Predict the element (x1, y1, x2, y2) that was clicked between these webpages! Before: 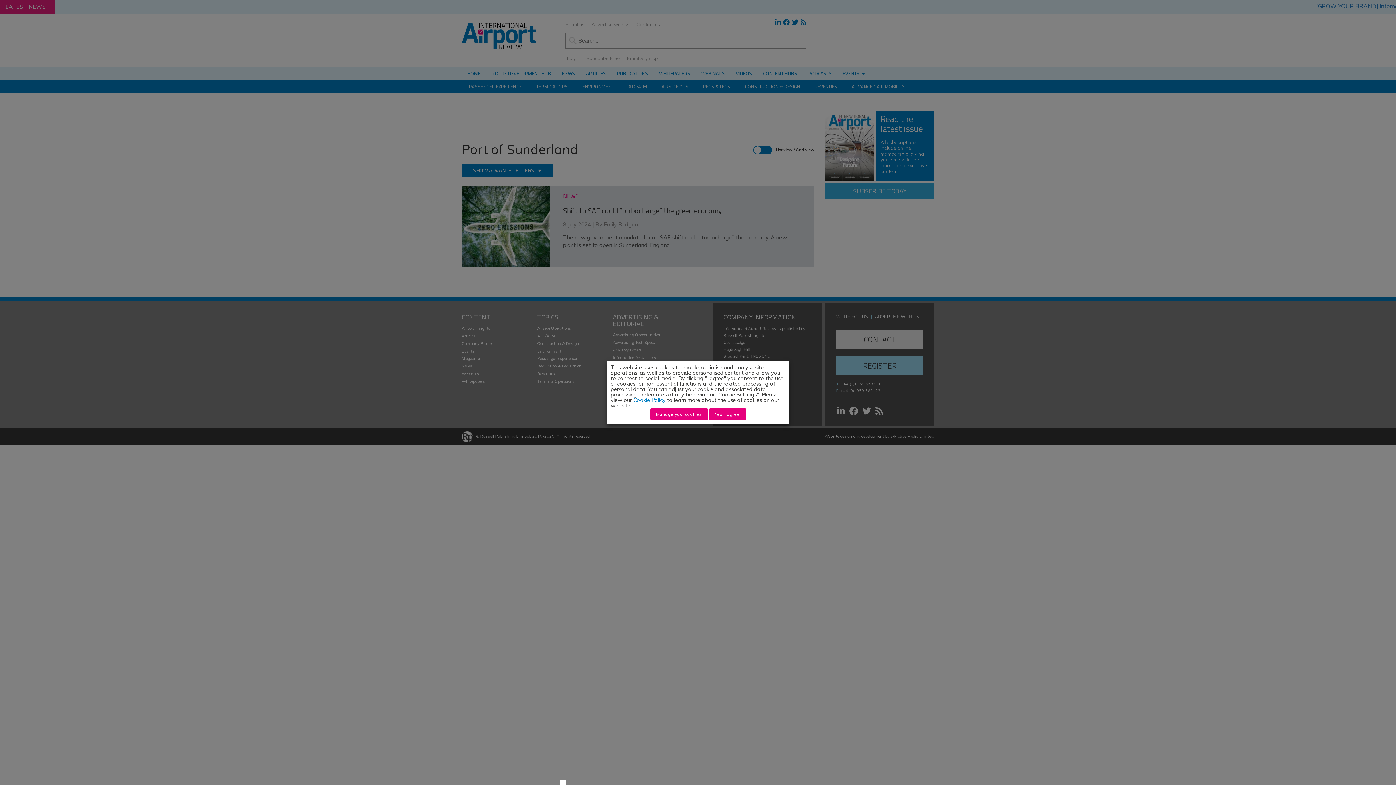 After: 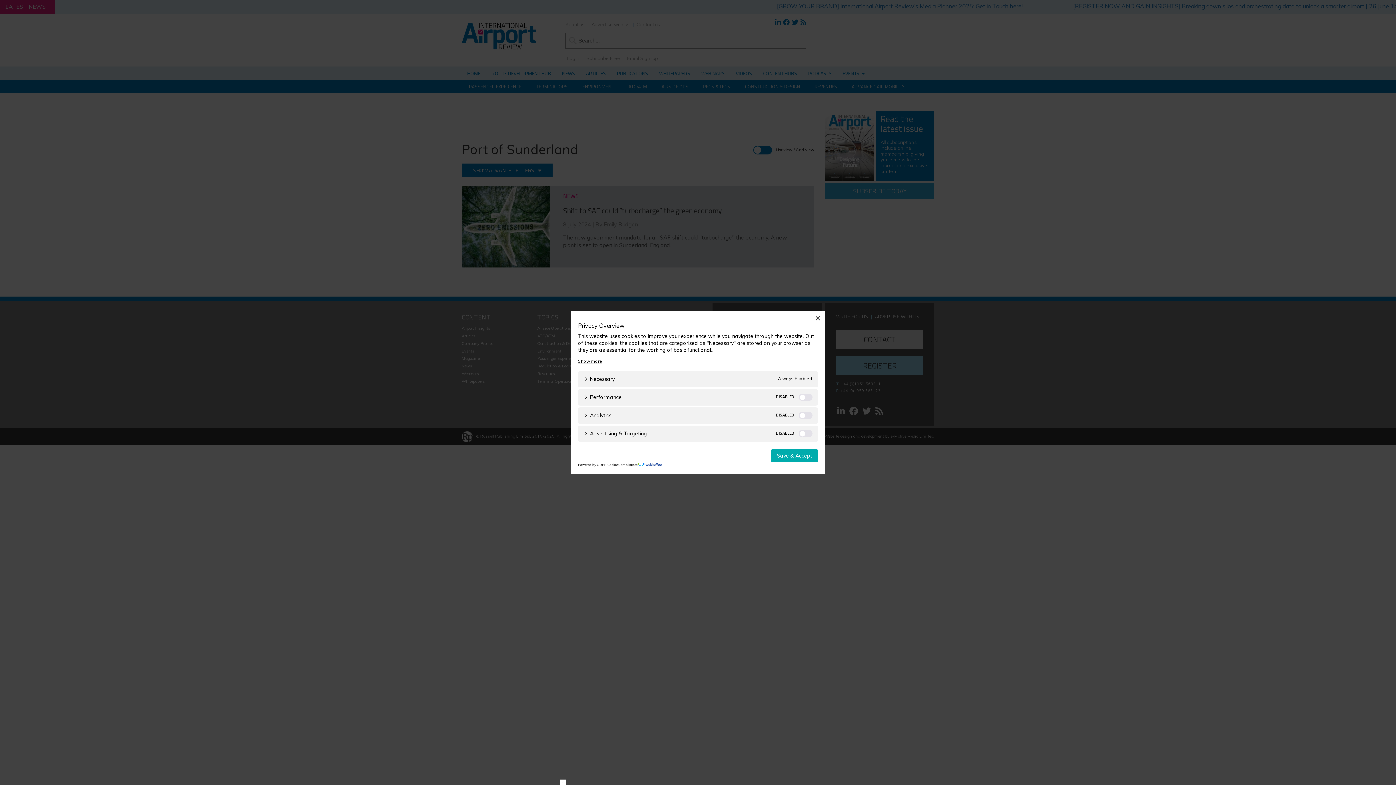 Action: label: Manage your cookies bbox: (650, 408, 707, 420)